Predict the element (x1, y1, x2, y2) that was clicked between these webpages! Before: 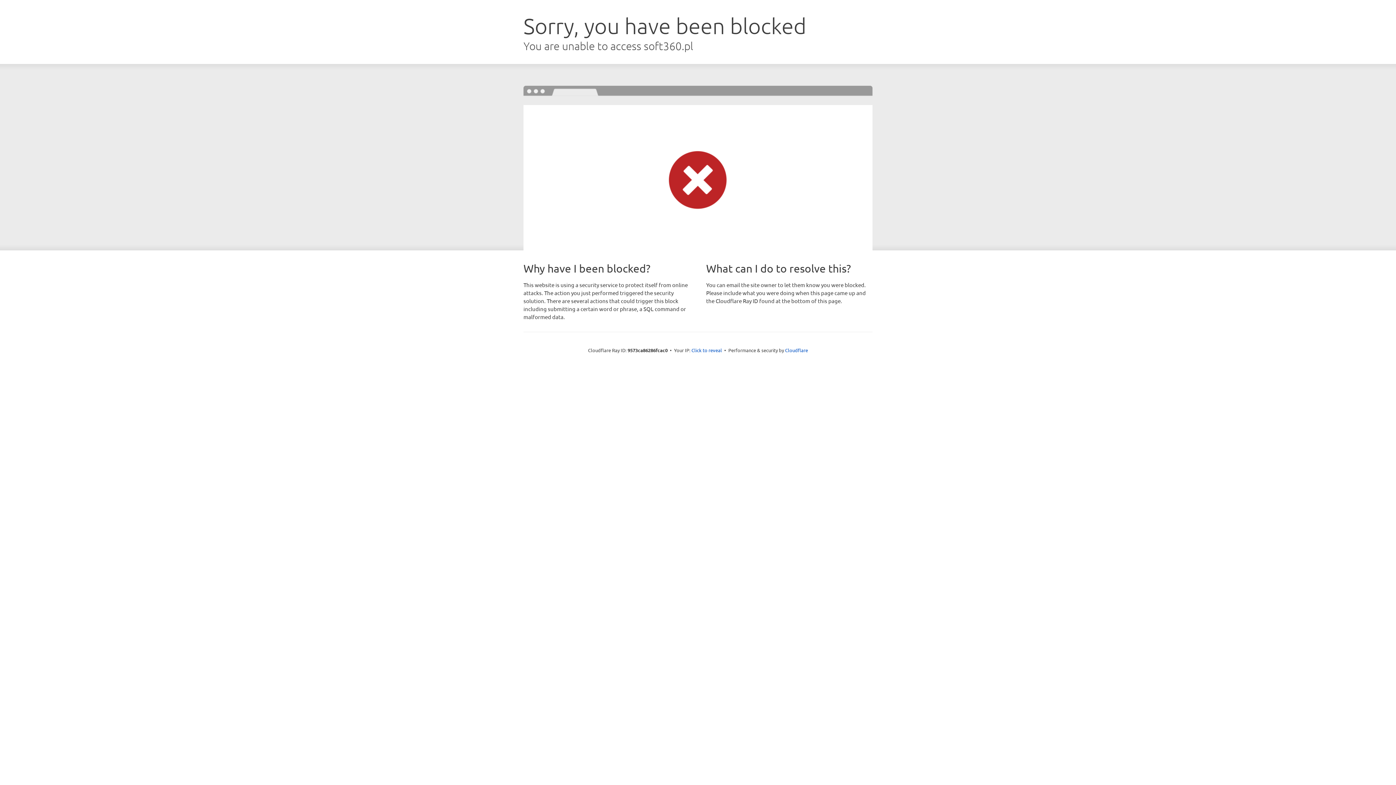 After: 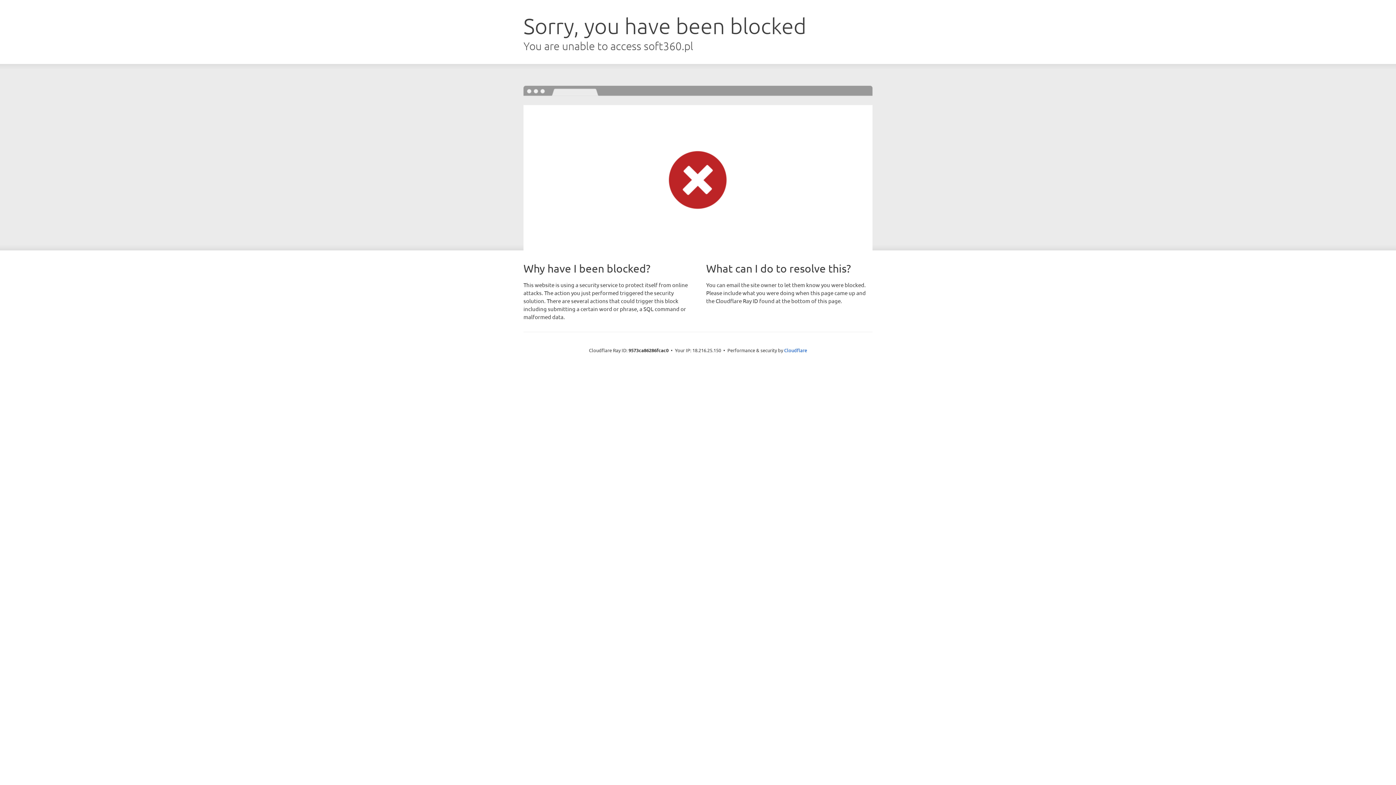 Action: label: Click to reveal bbox: (691, 346, 722, 353)